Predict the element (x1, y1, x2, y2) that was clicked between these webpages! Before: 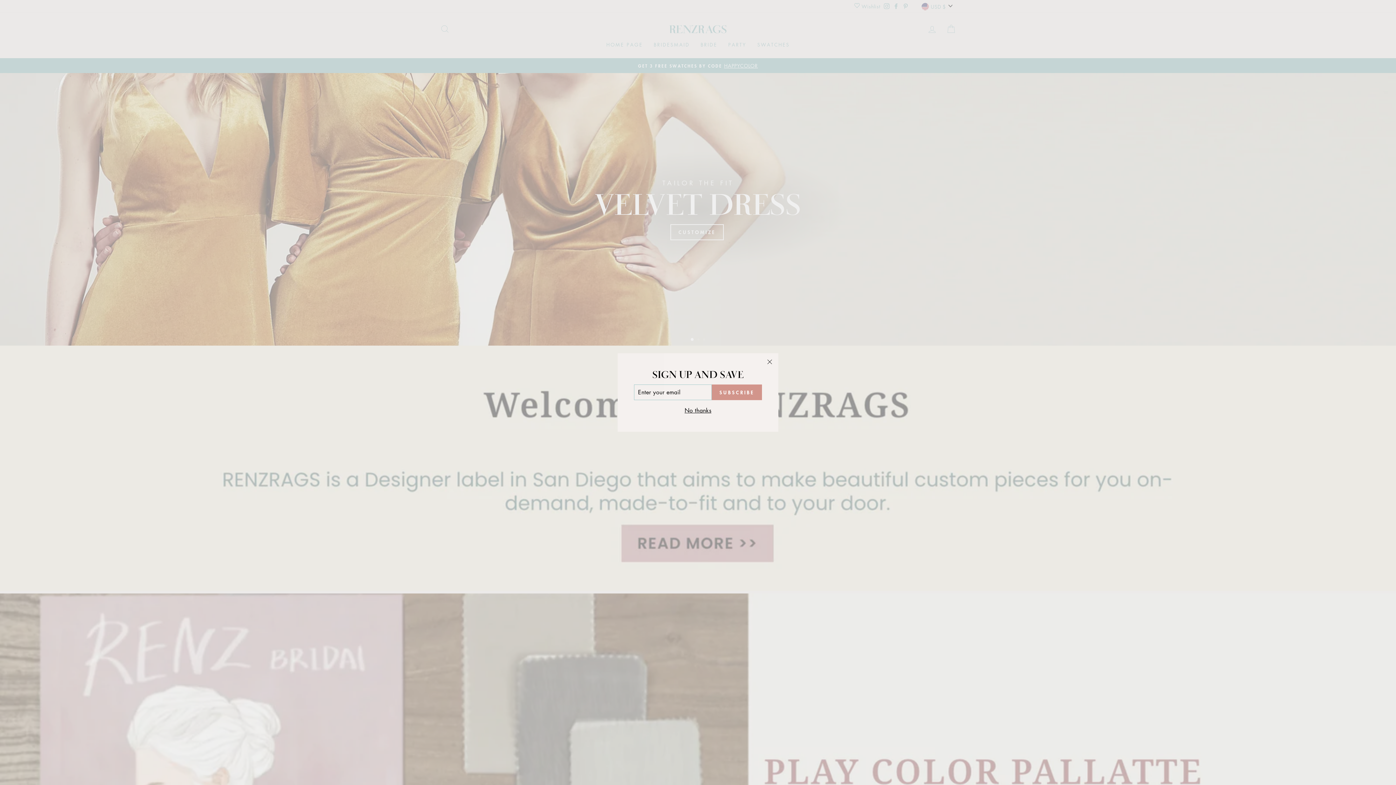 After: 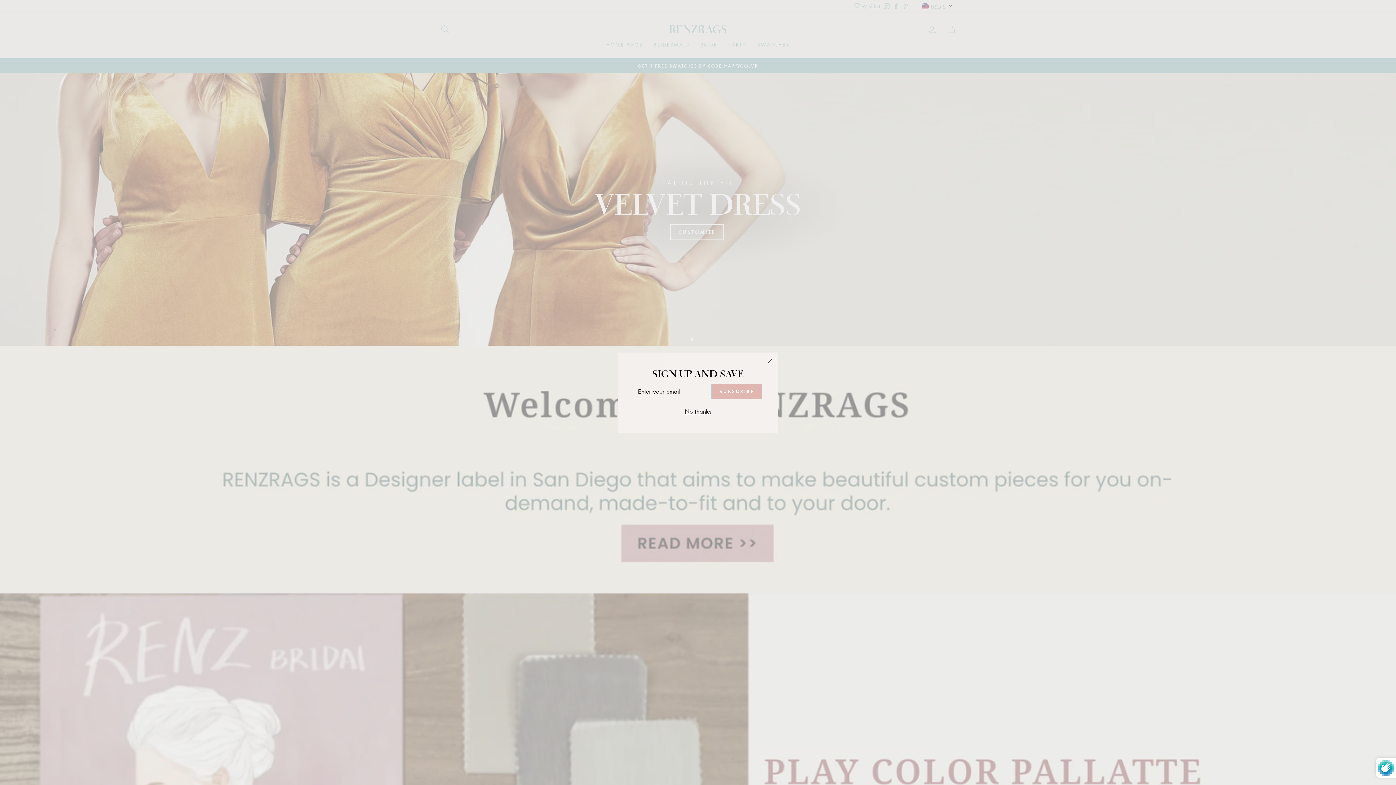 Action: label: SUBSCRIBE bbox: (711, 385, 762, 401)